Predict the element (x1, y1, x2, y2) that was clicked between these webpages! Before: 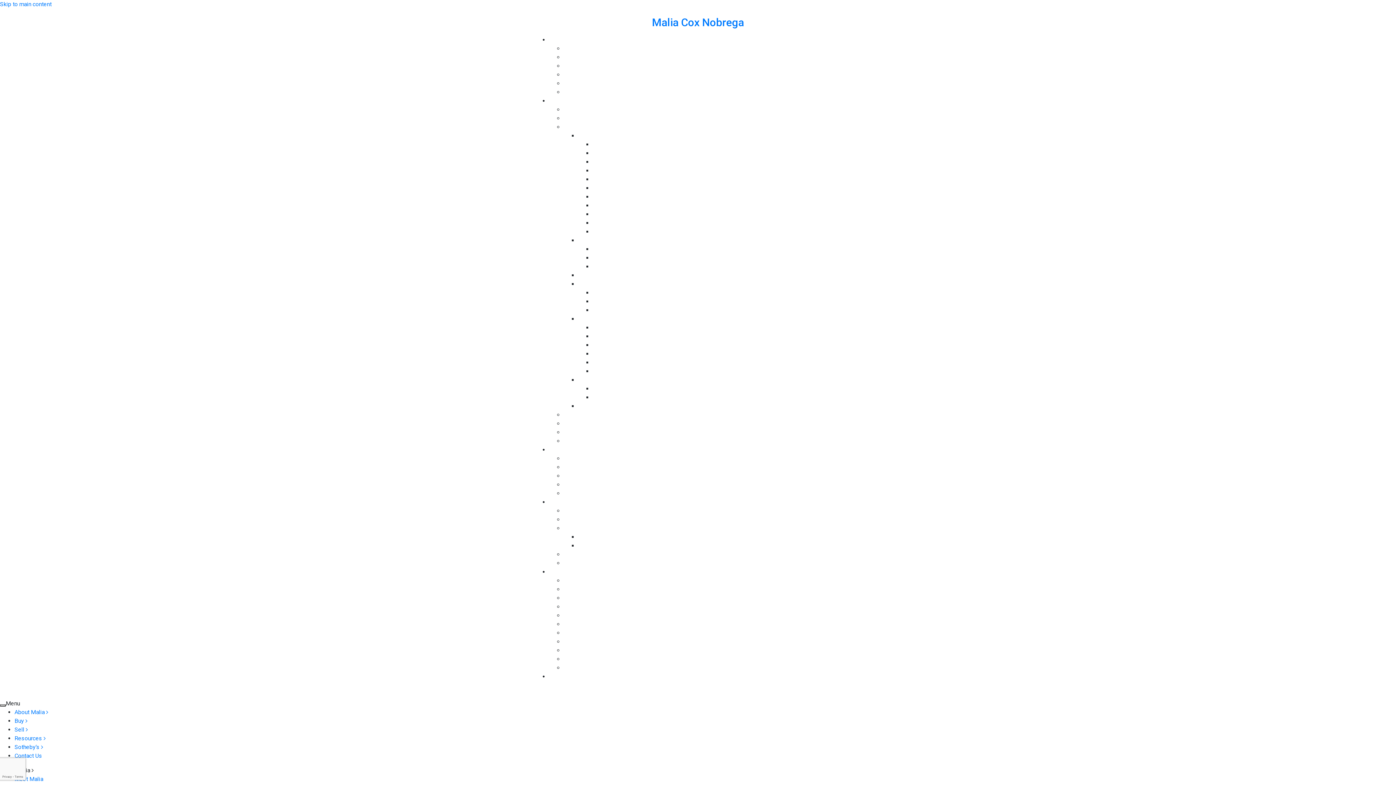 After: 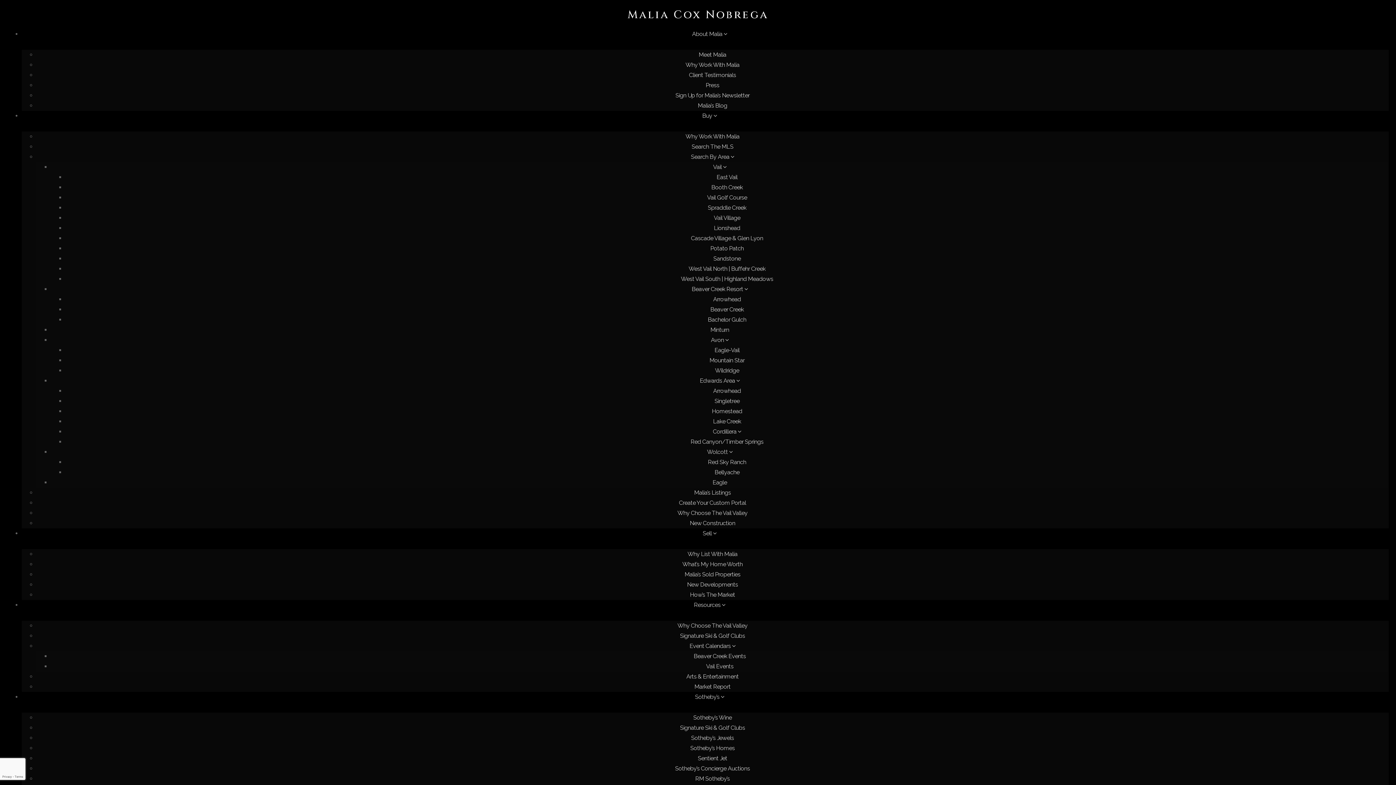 Action: label: LAKE CREEK bbox: (710, 350, 743, 357)